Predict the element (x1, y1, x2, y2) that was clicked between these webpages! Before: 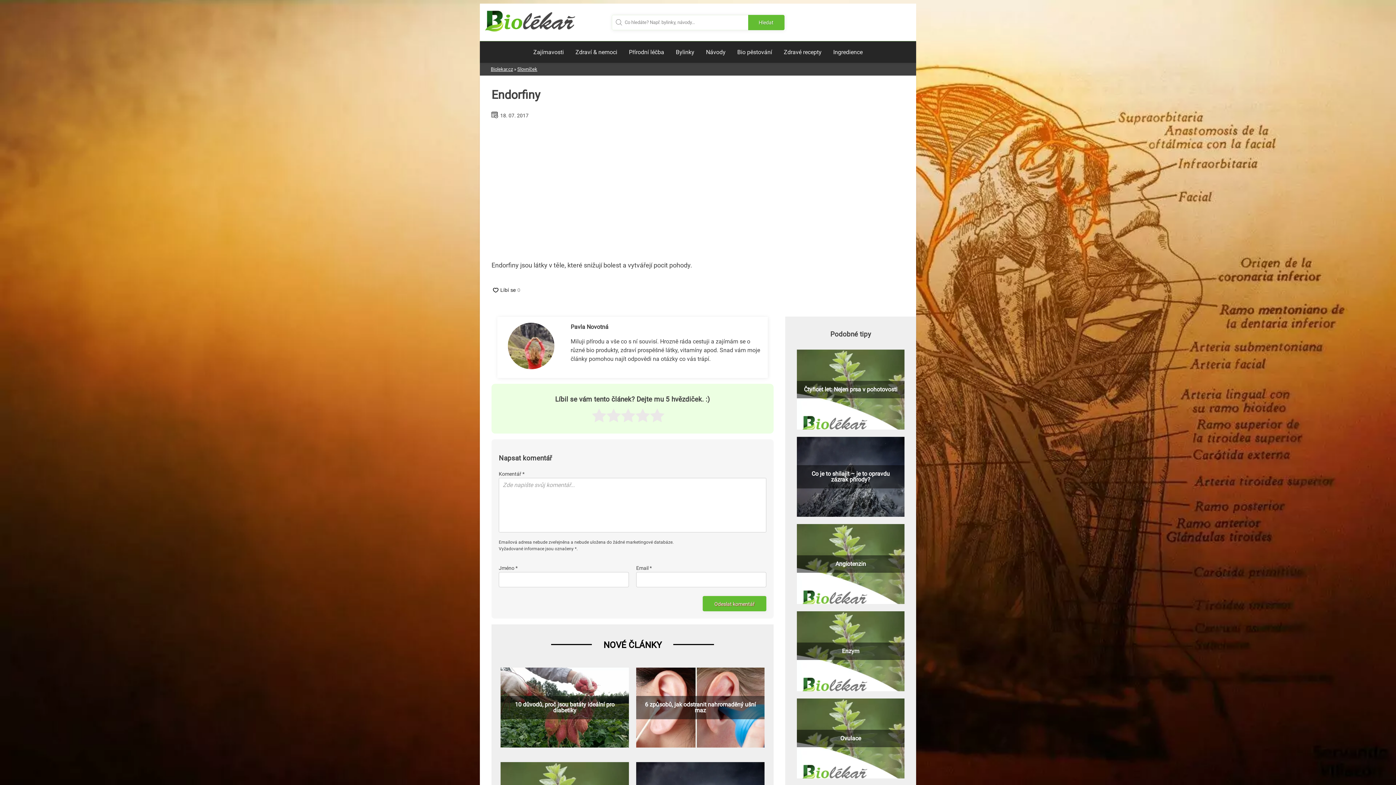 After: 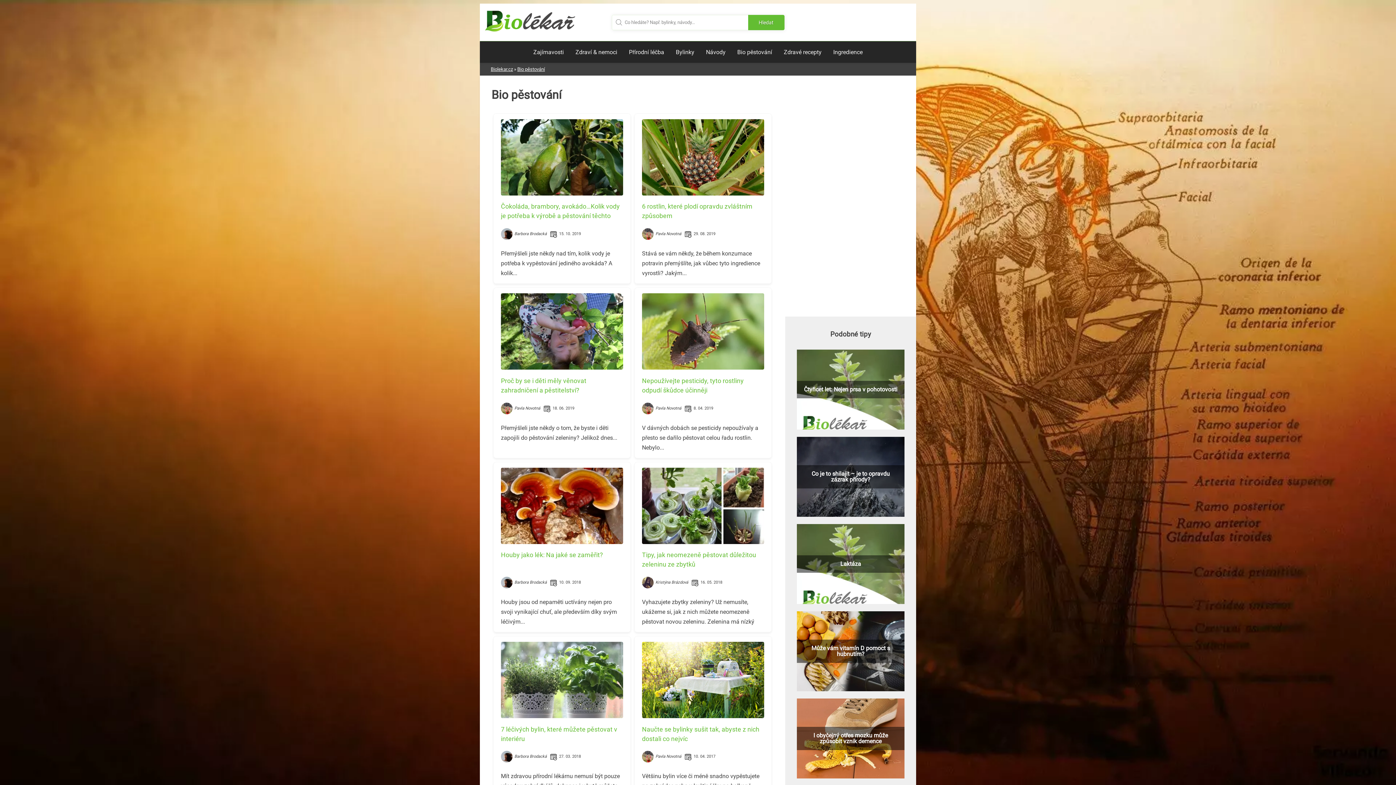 Action: label: Bio pěstování bbox: (731, 41, 778, 63)